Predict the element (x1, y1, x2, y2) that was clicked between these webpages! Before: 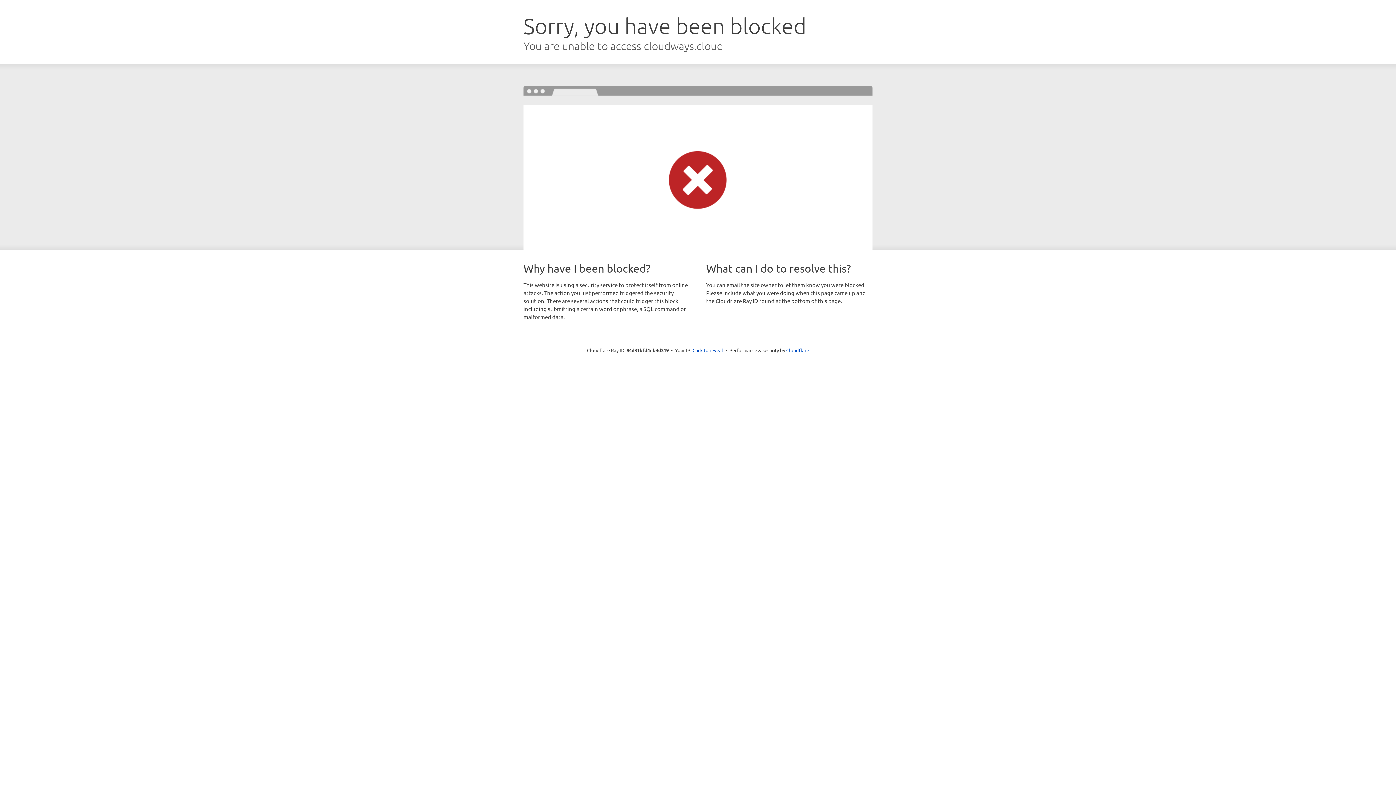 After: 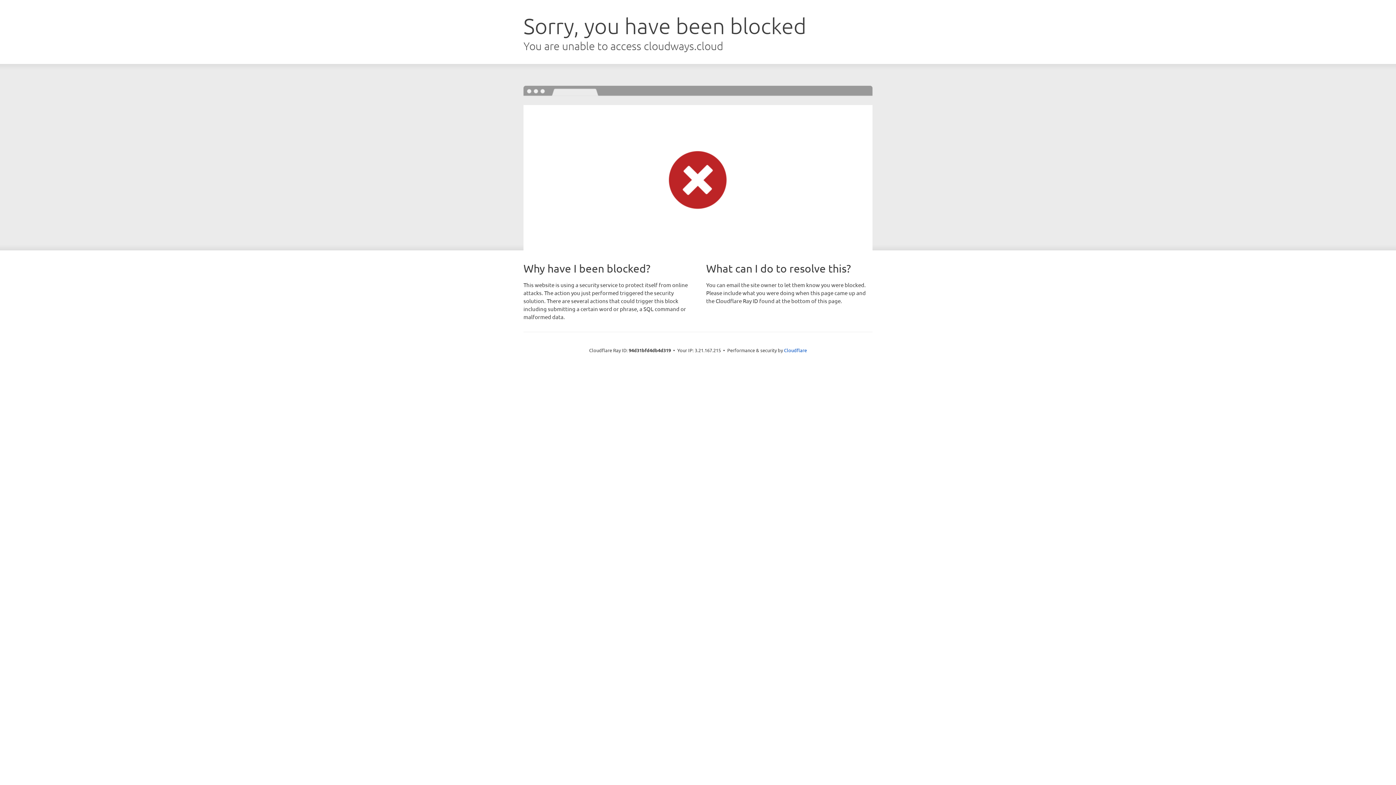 Action: bbox: (692, 346, 723, 353) label: Click to reveal